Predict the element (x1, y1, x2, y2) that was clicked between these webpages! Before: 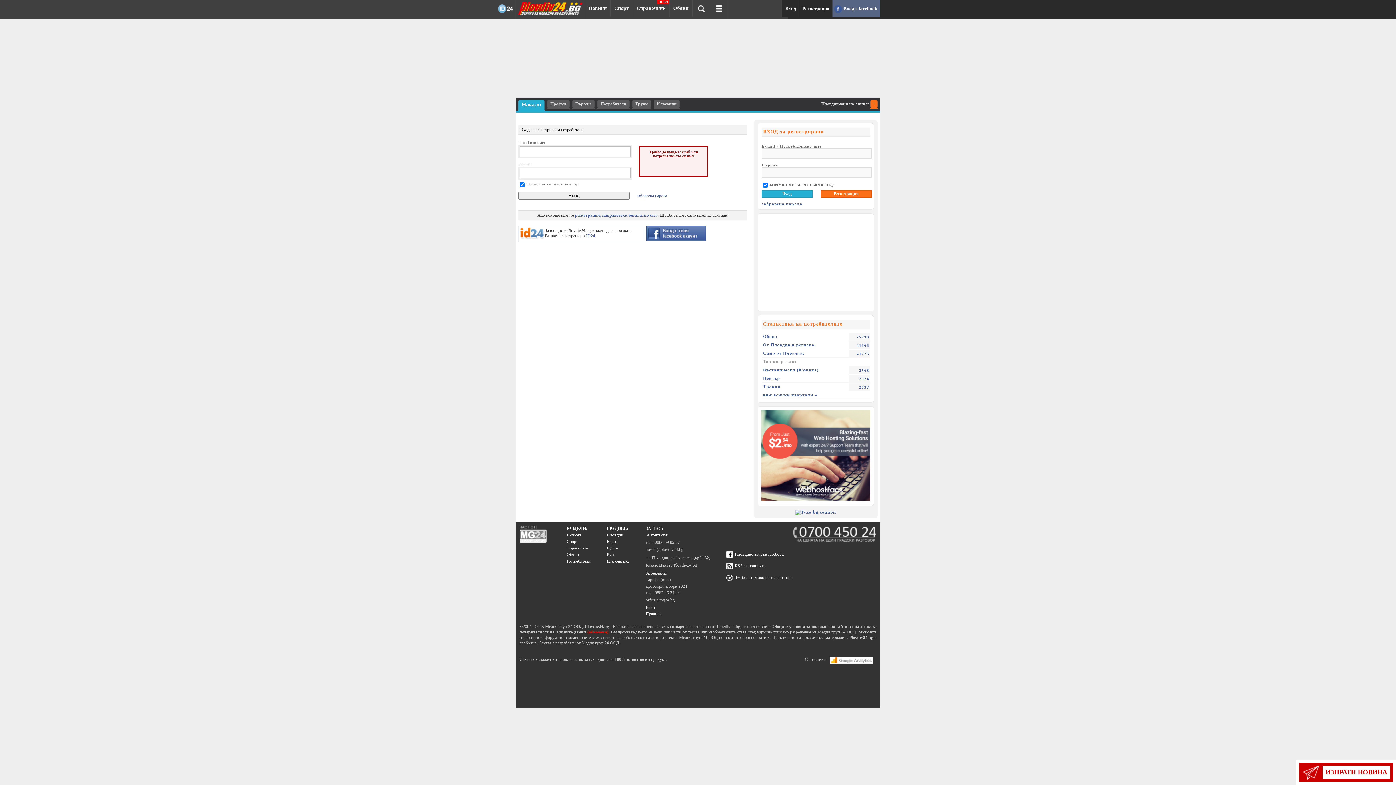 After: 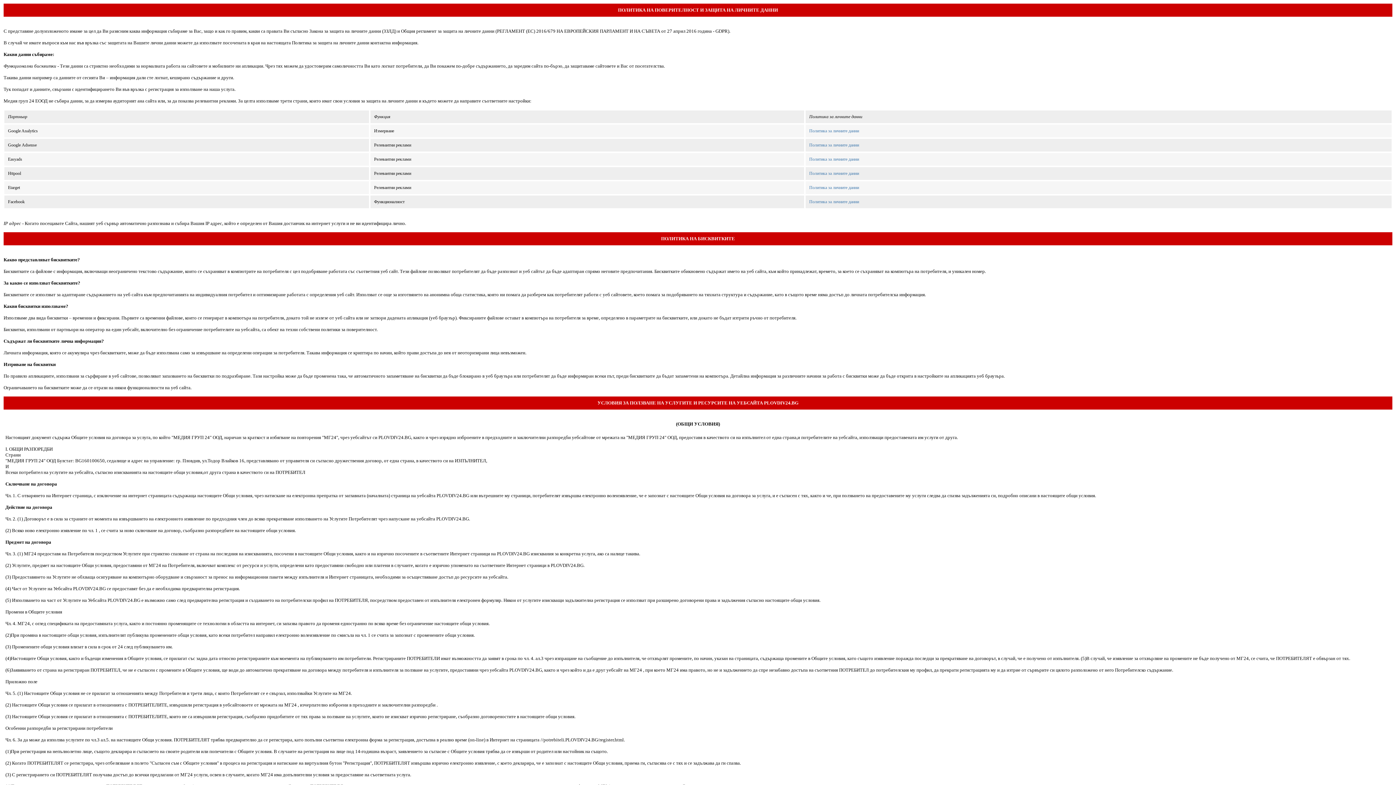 Action: bbox: (645, 611, 661, 616) label: Правила